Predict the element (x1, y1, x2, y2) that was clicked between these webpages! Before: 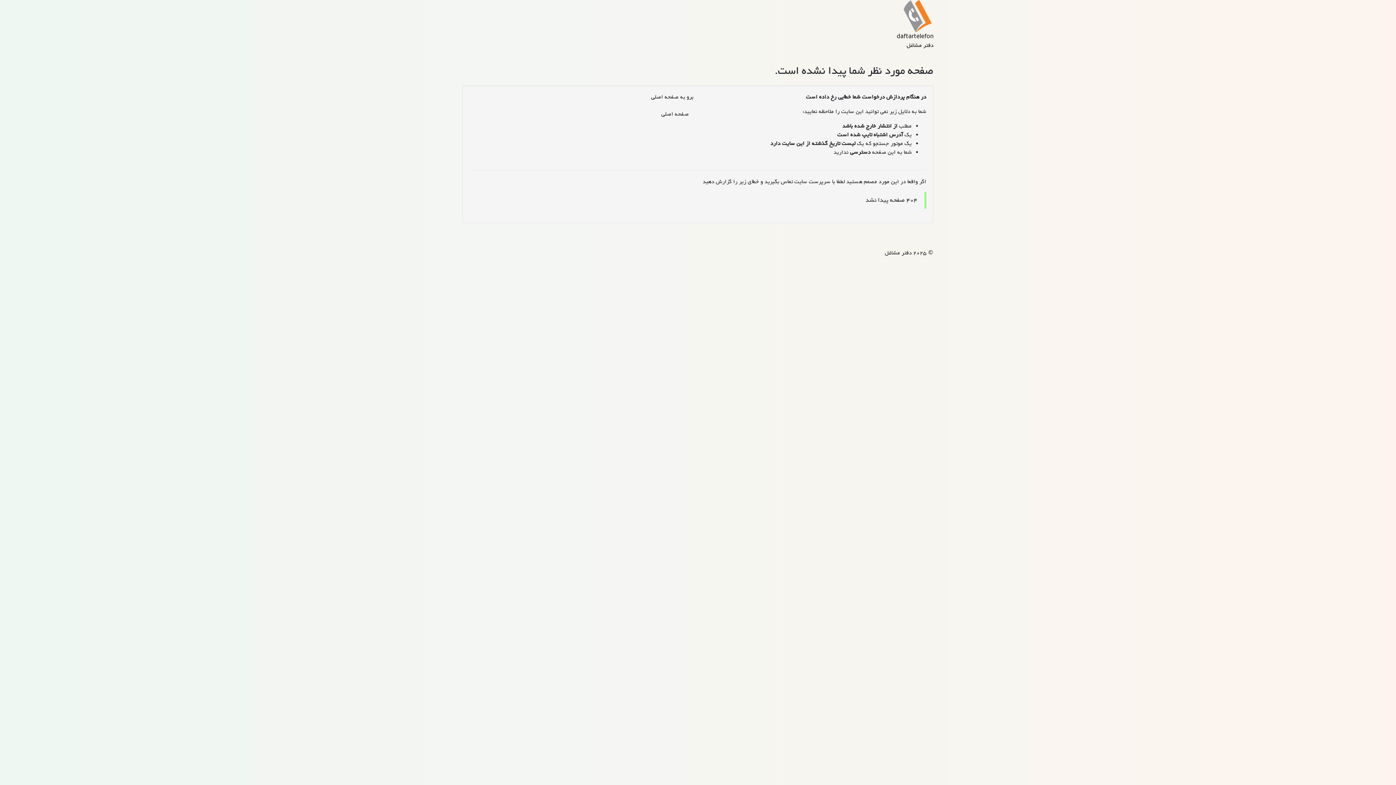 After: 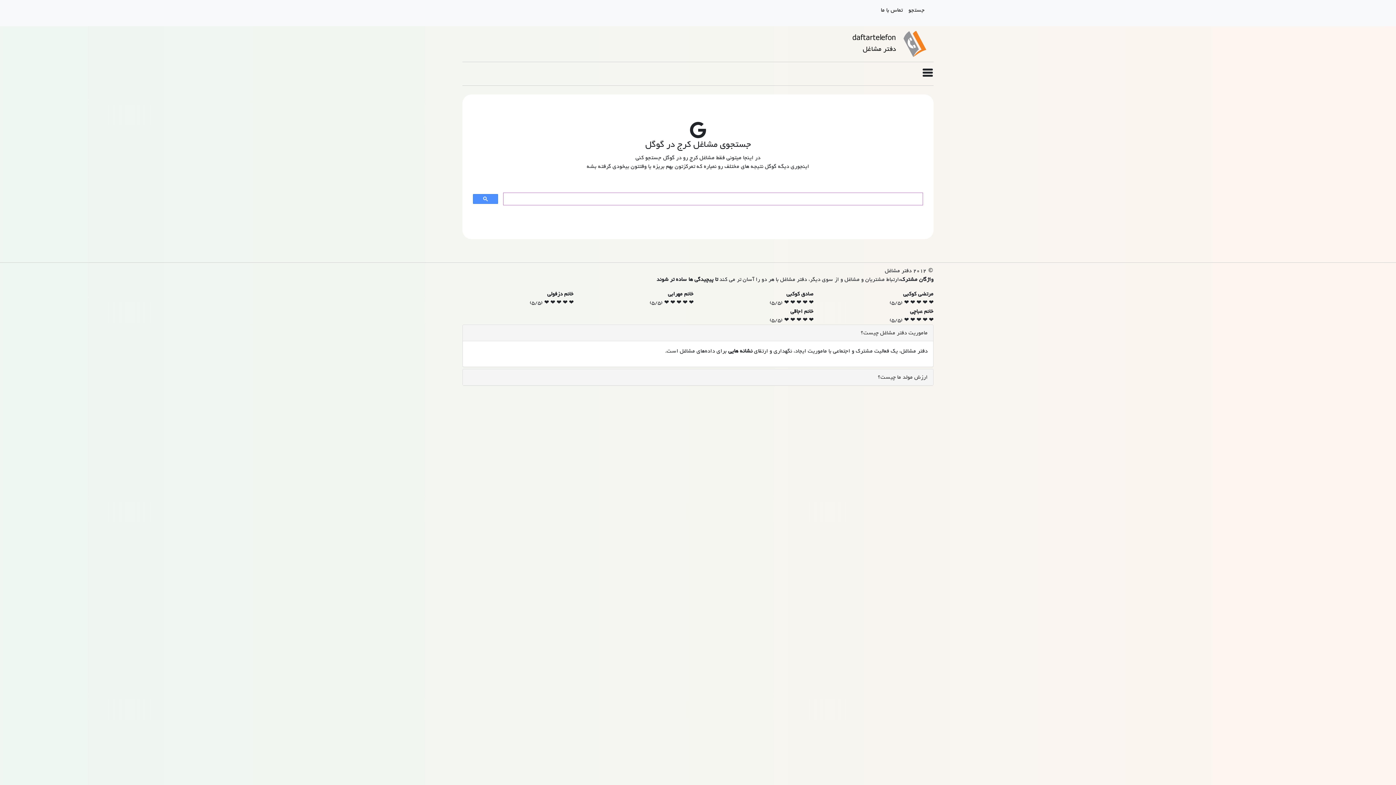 Action: bbox: (462, 0, 933, 49) label: daftartelefon
دفتر مشاغل